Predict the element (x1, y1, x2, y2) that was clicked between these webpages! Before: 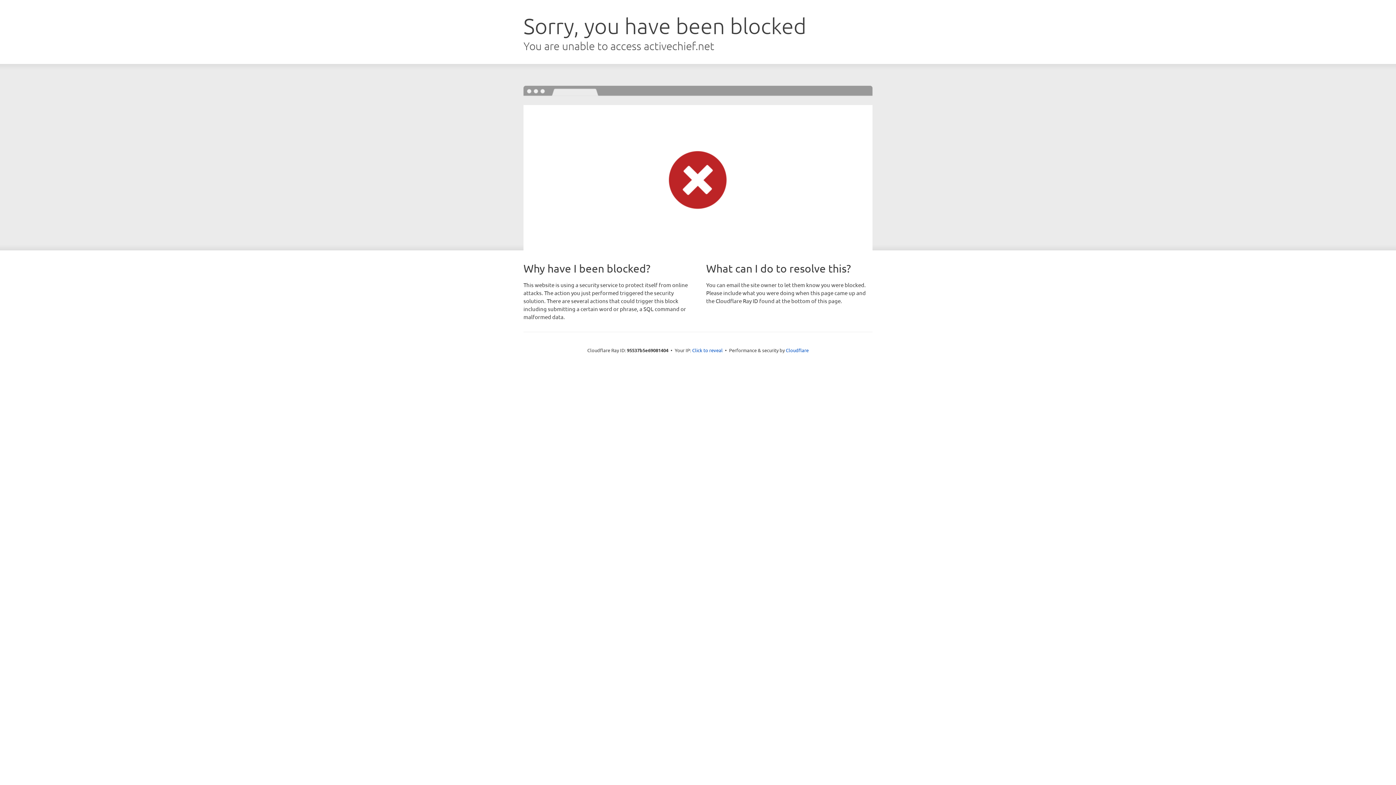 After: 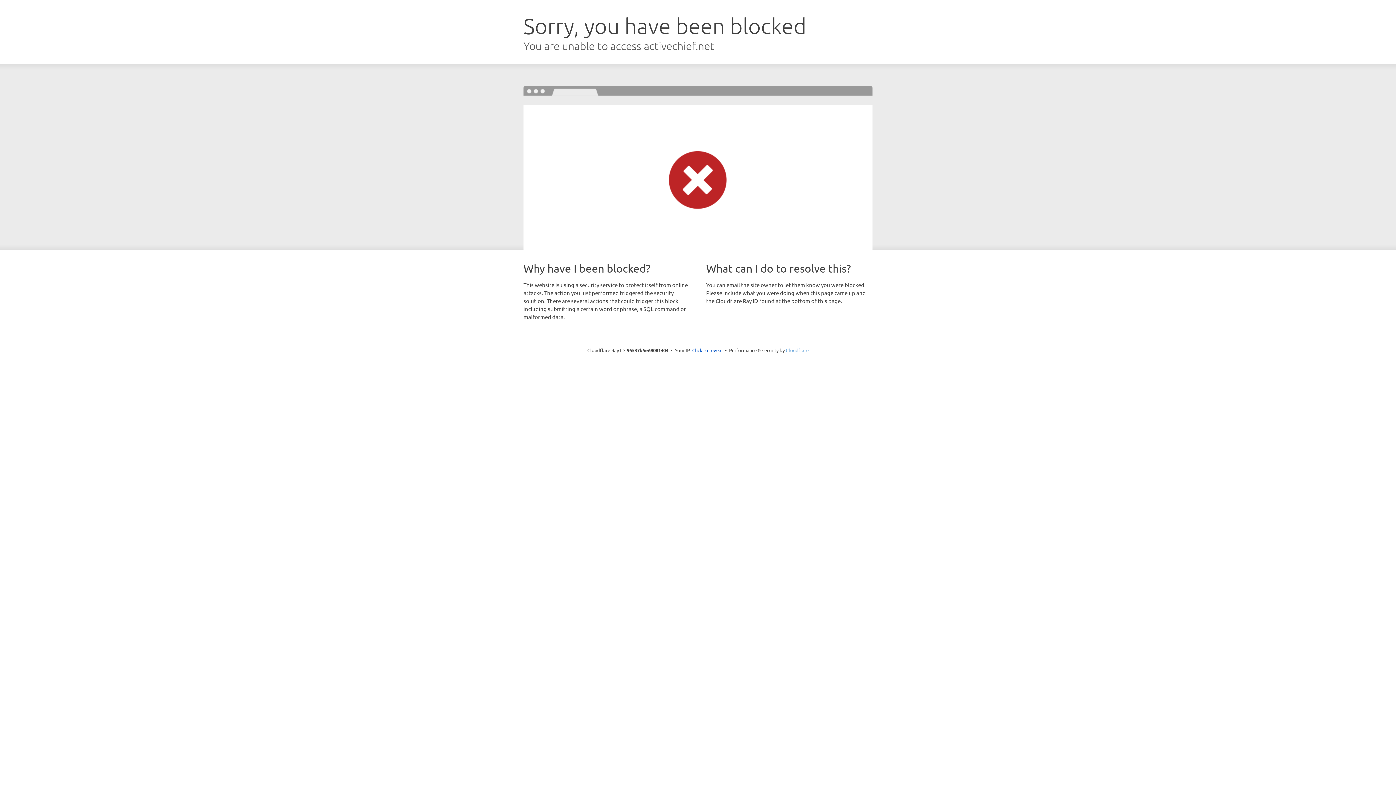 Action: label: Cloudflare bbox: (786, 347, 808, 353)